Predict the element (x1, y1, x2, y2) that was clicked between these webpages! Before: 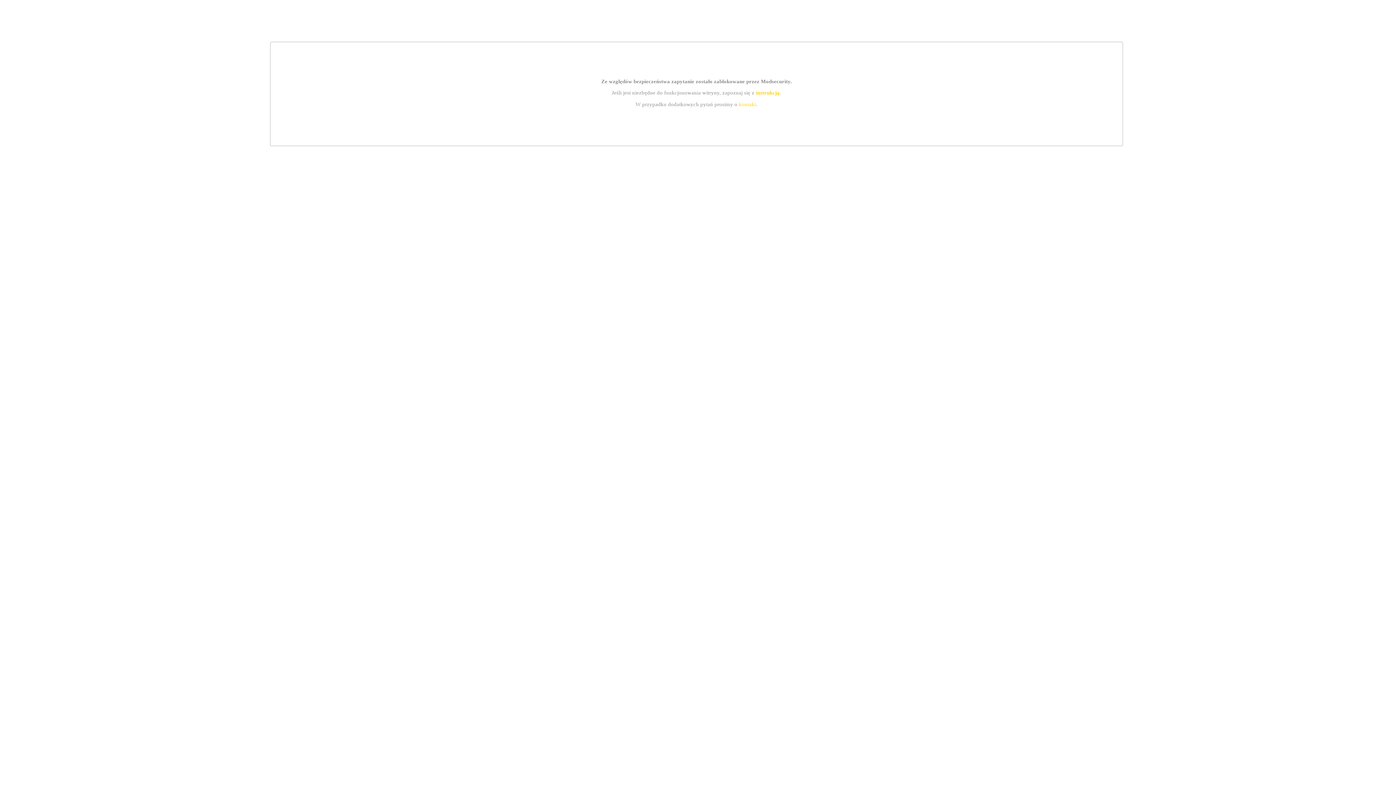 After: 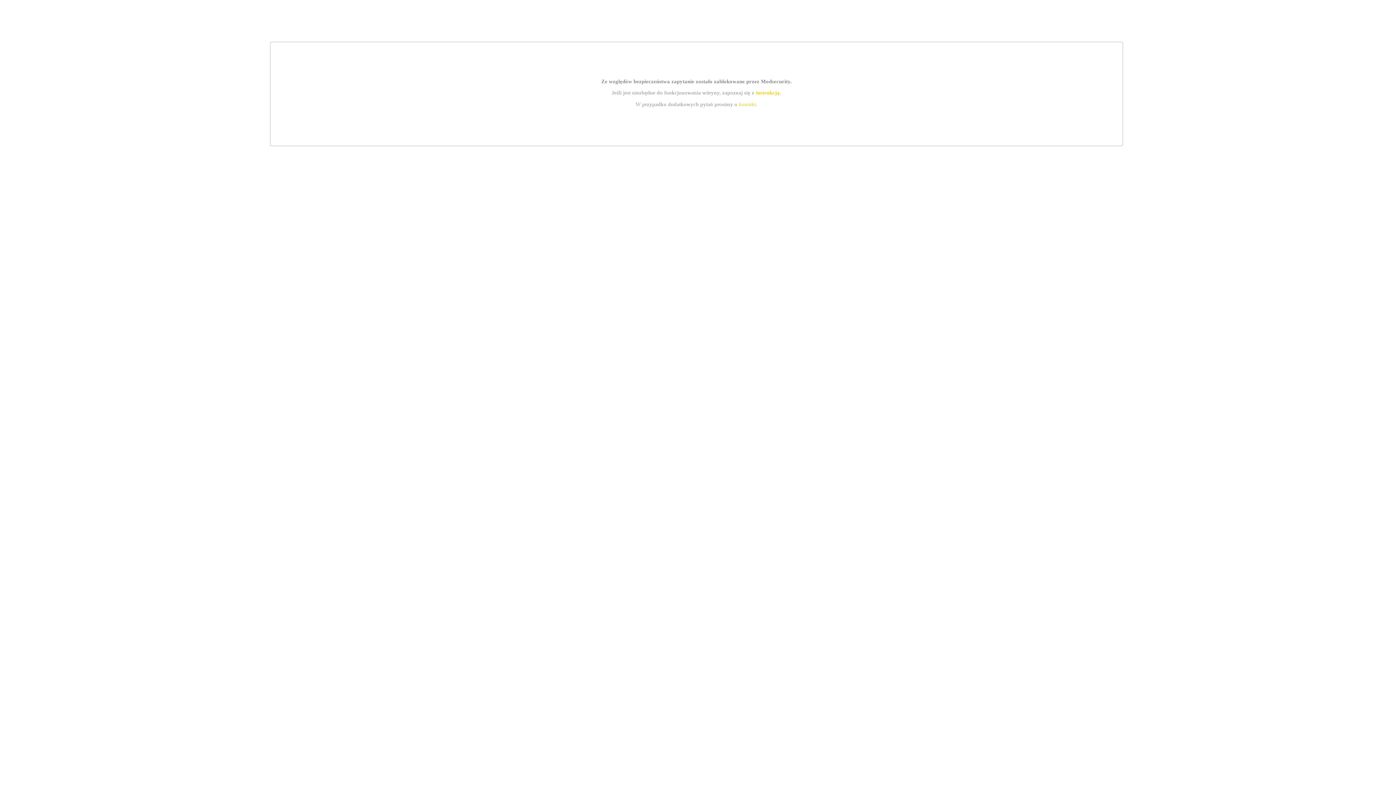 Action: bbox: (755, 89, 779, 95) label: instrukcją